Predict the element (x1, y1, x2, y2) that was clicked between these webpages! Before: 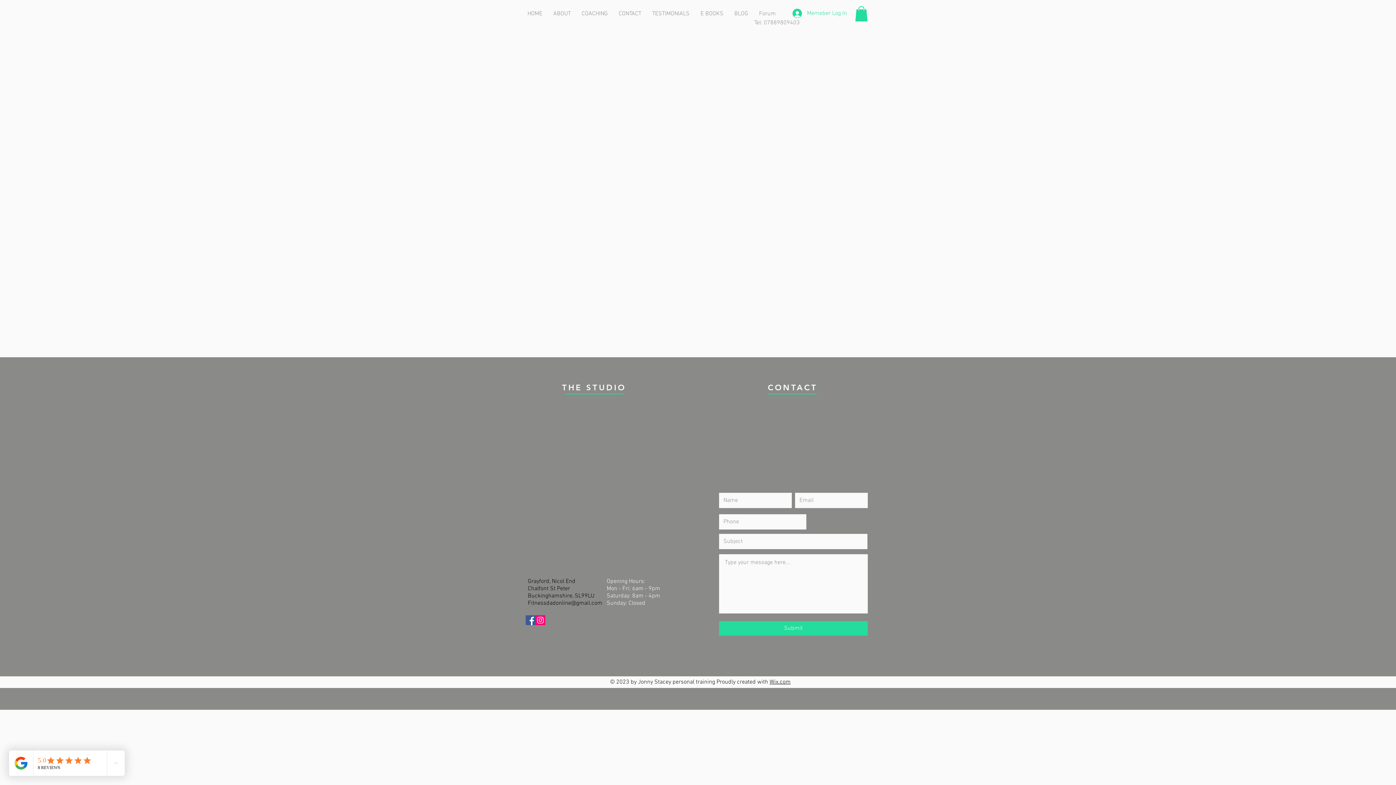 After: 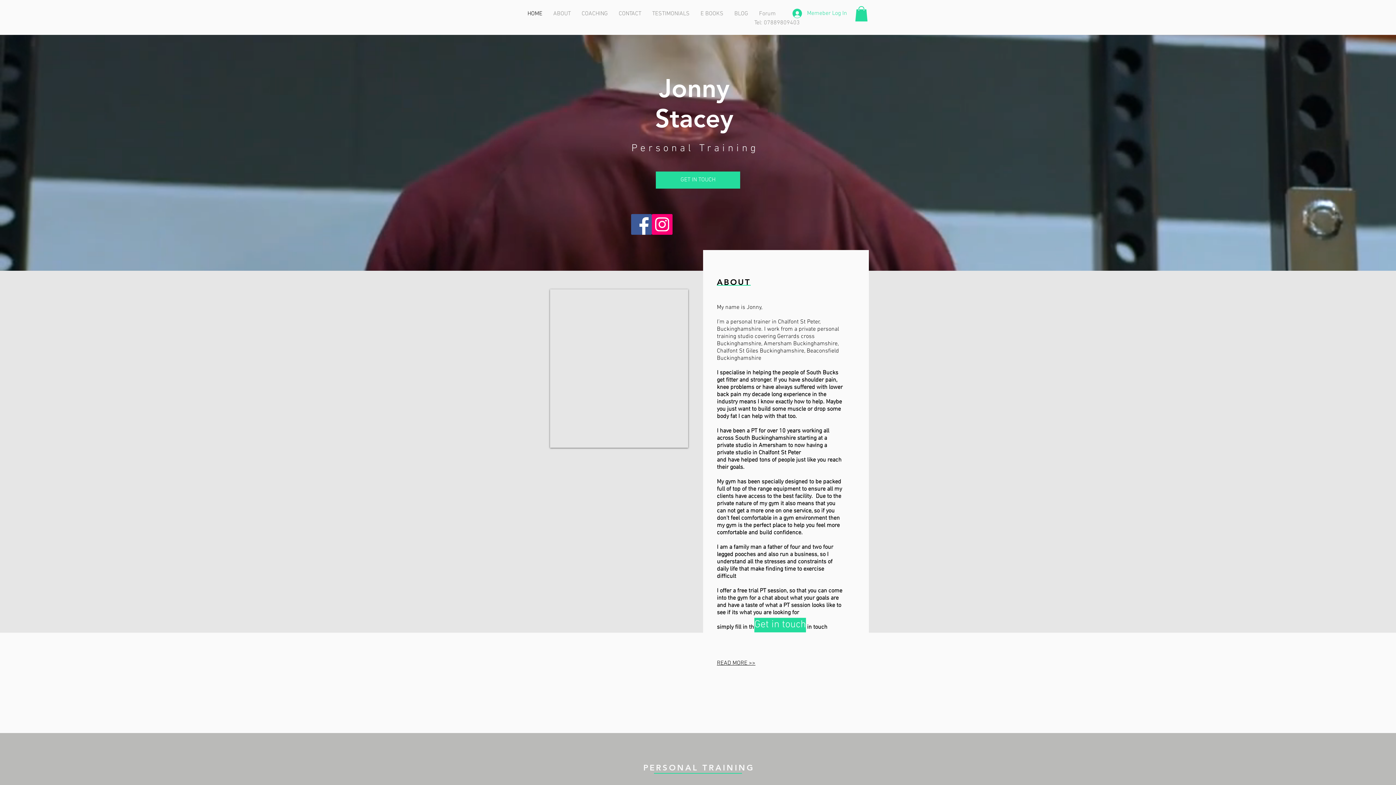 Action: label: HOME bbox: (522, 4, 548, 22)